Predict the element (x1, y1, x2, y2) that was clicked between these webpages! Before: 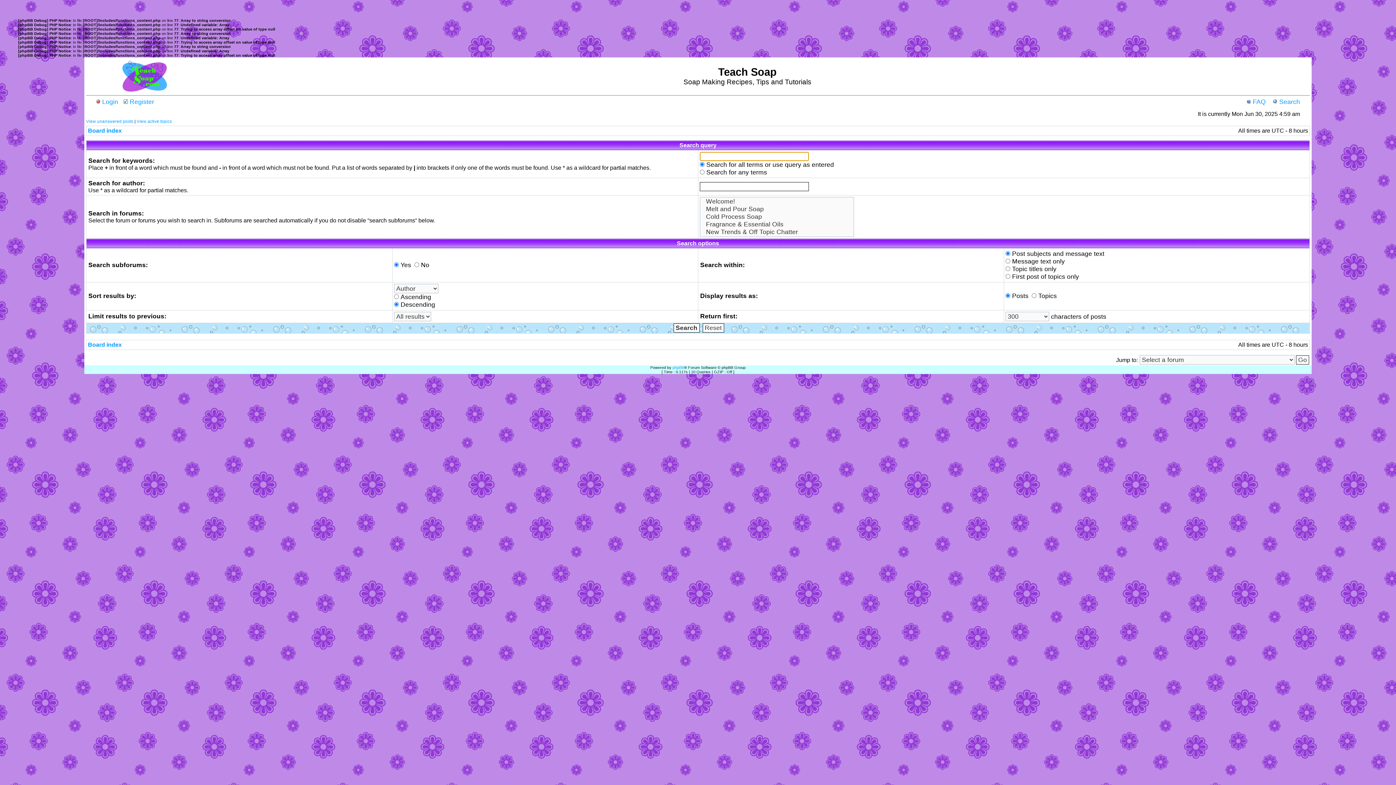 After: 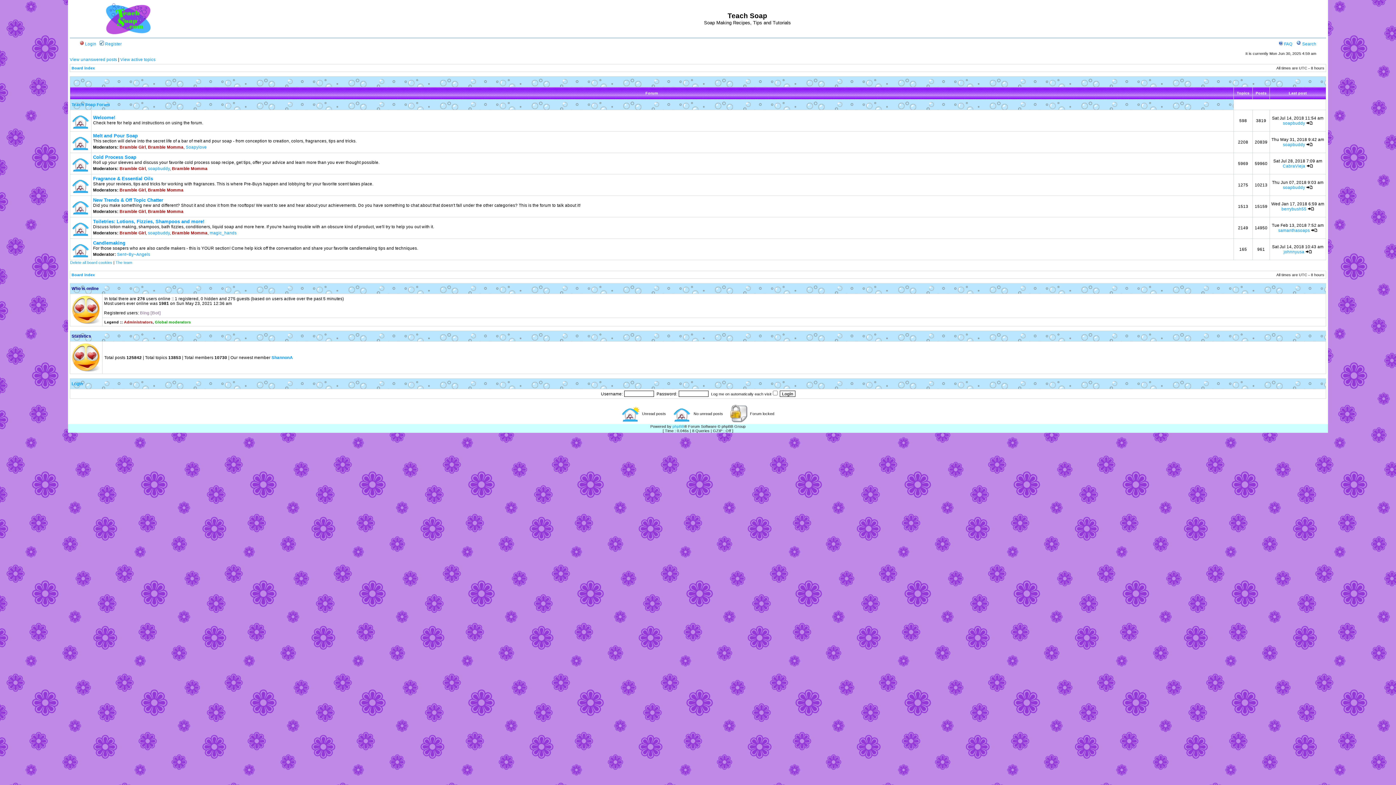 Action: bbox: (88, 341, 121, 348) label: Board index